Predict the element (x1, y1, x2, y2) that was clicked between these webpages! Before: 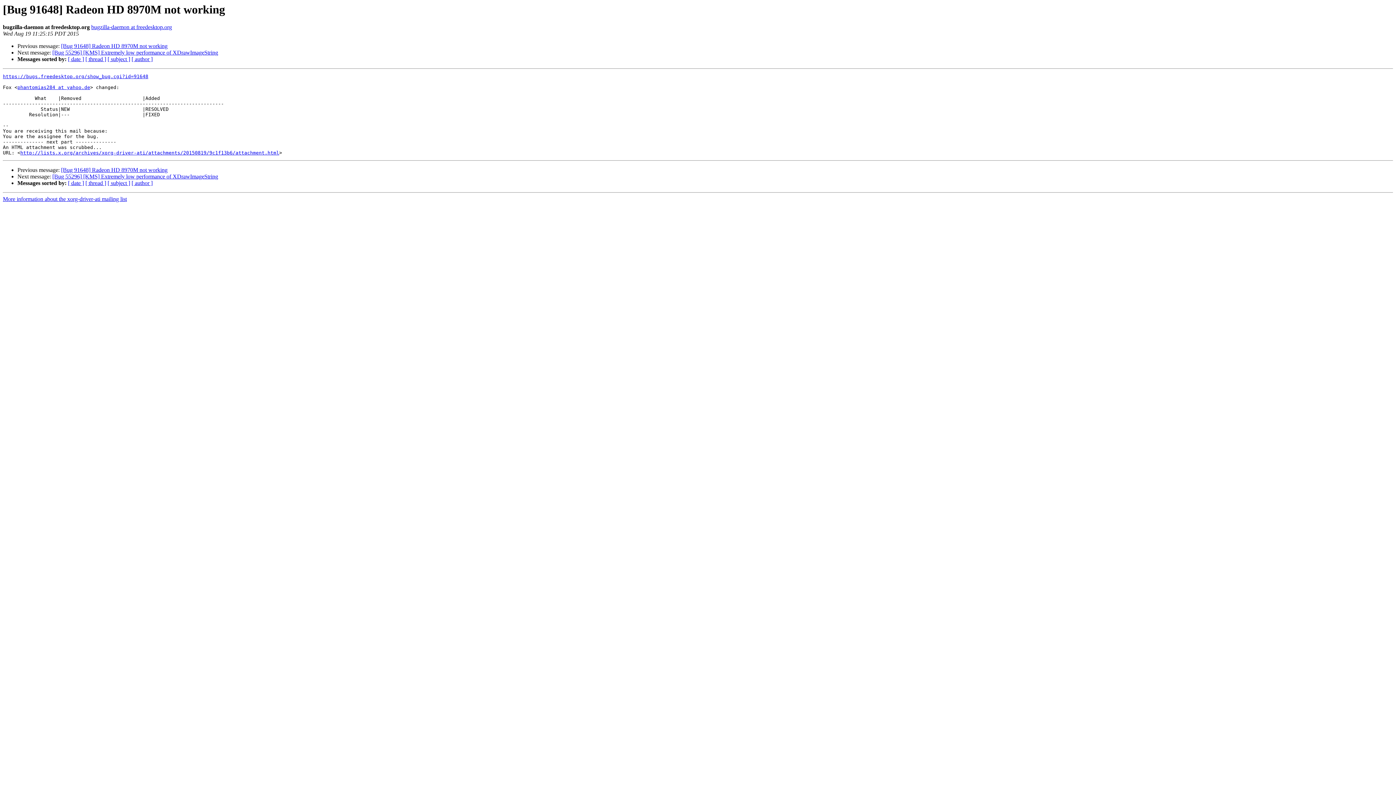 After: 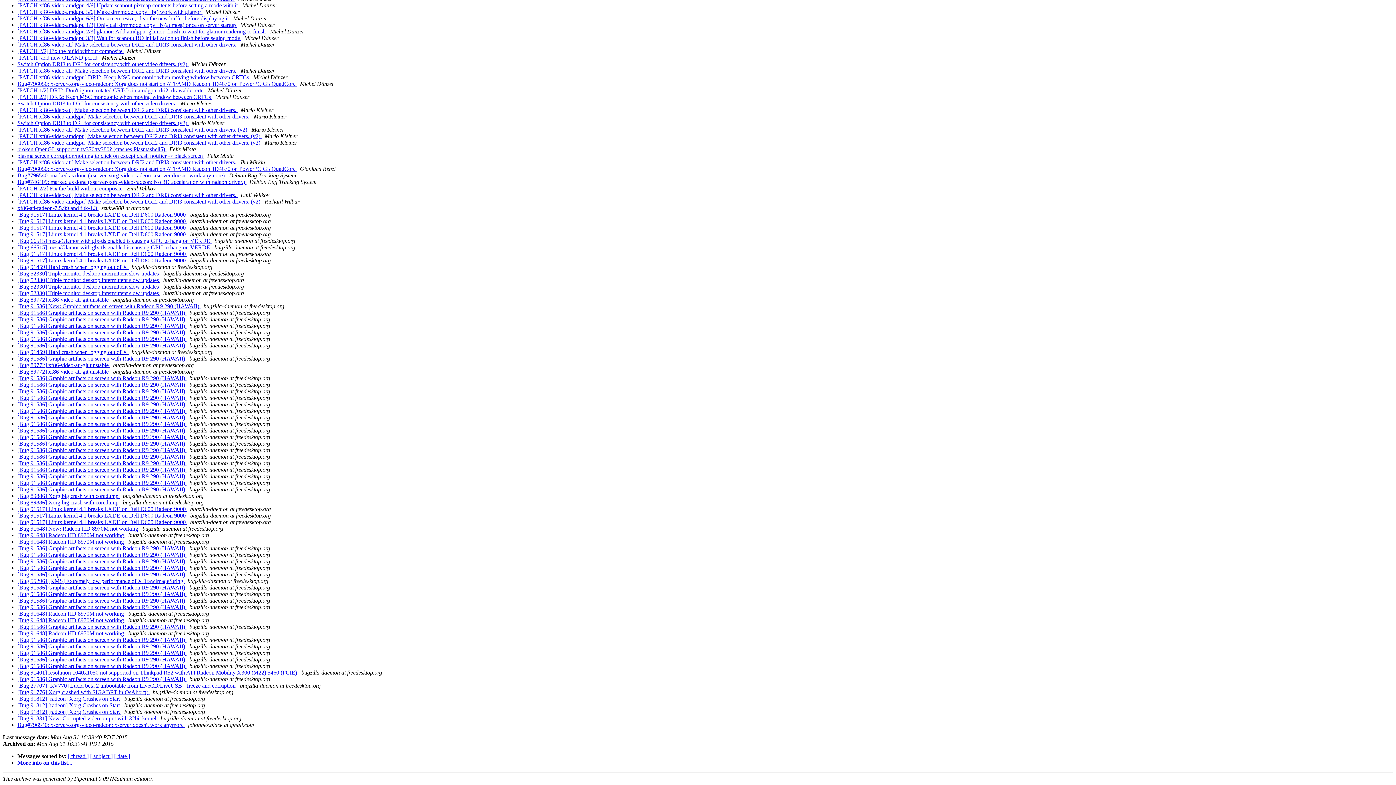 Action: label: [ author ] bbox: (131, 56, 152, 62)